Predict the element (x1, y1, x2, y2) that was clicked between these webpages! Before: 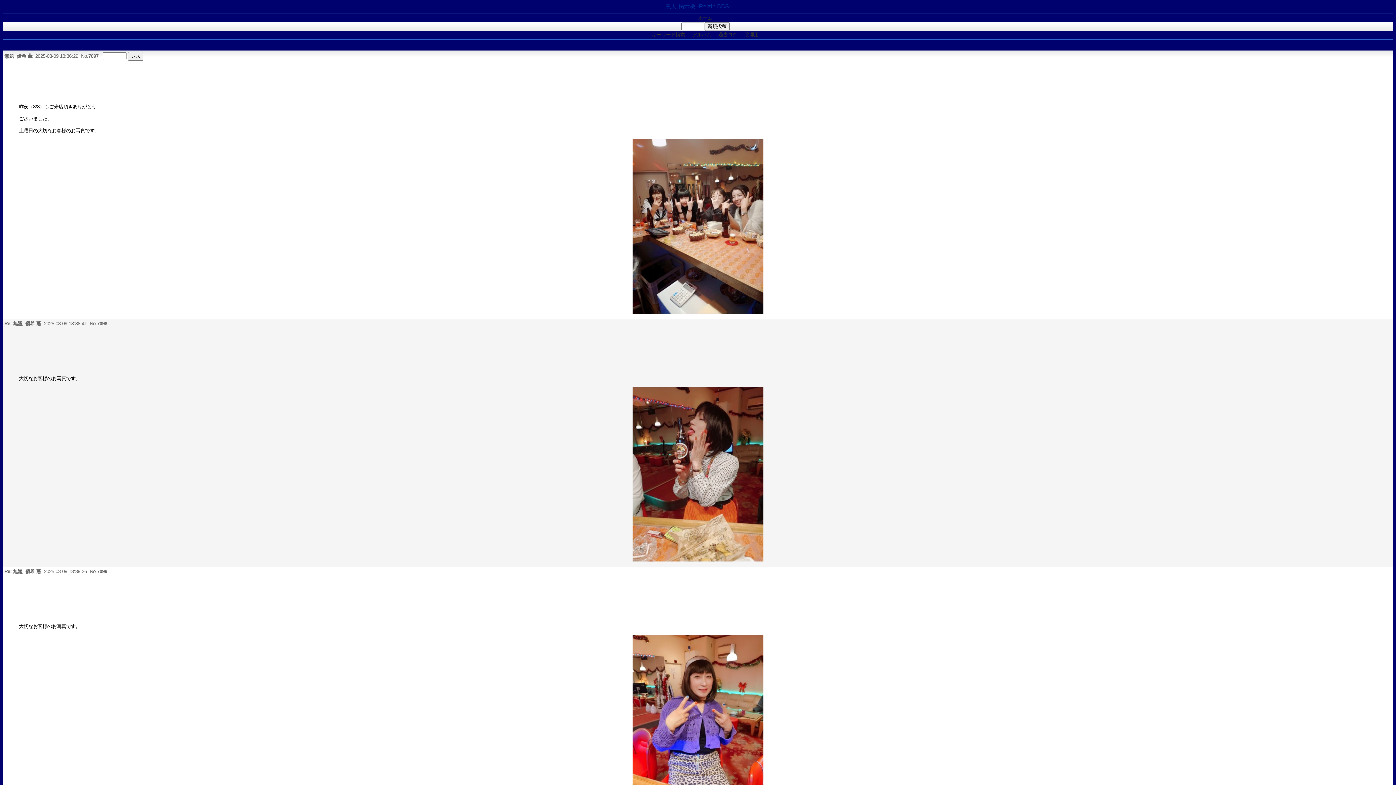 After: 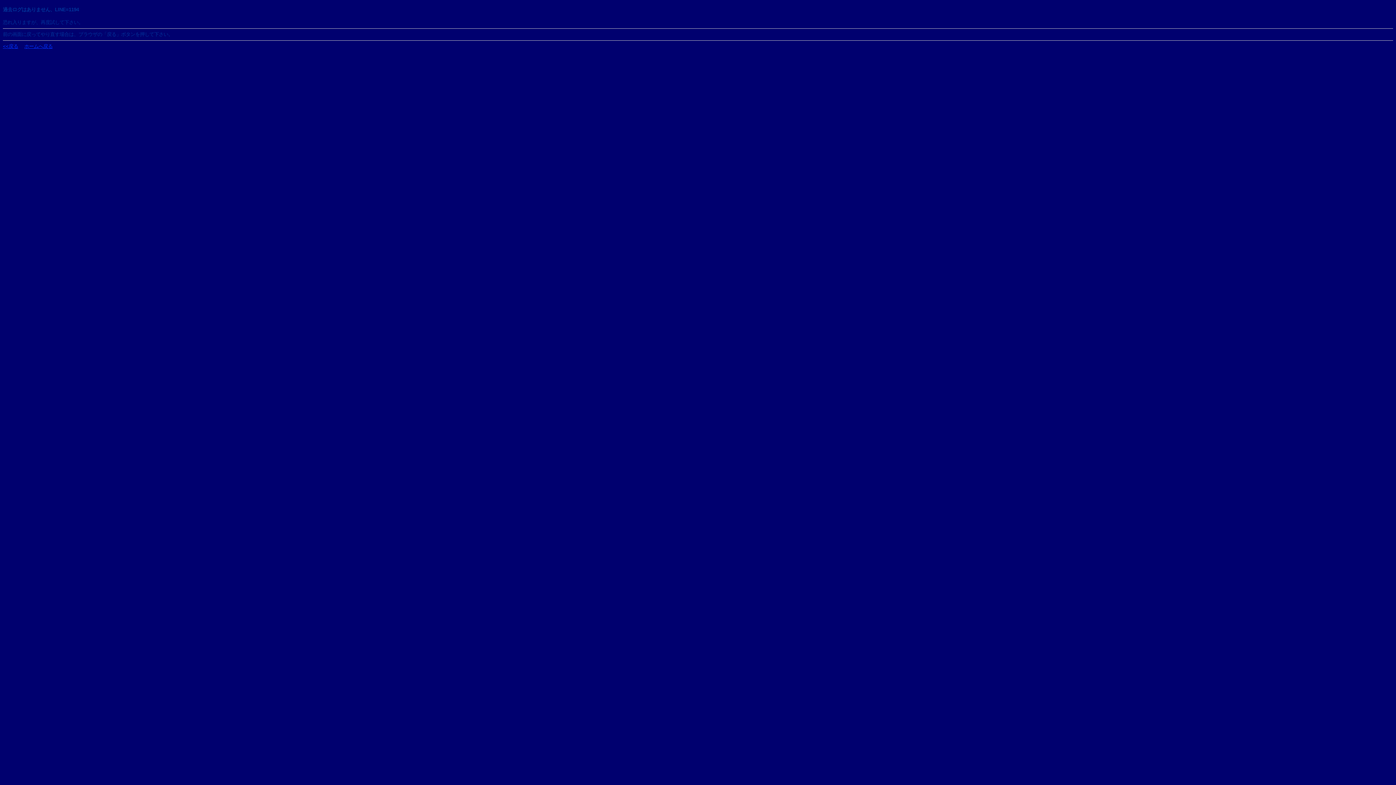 Action: bbox: (715, 29, 740, 40) label: 過去ログ